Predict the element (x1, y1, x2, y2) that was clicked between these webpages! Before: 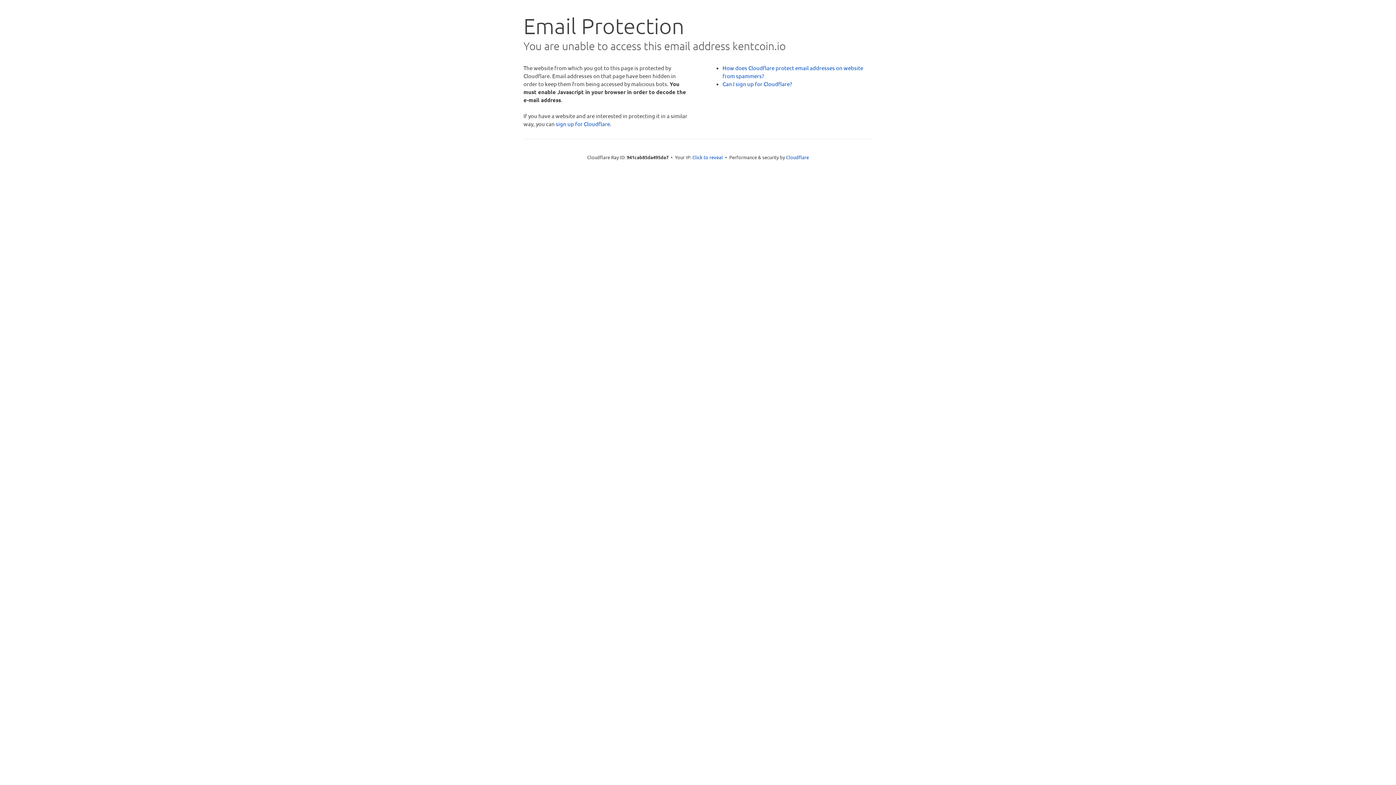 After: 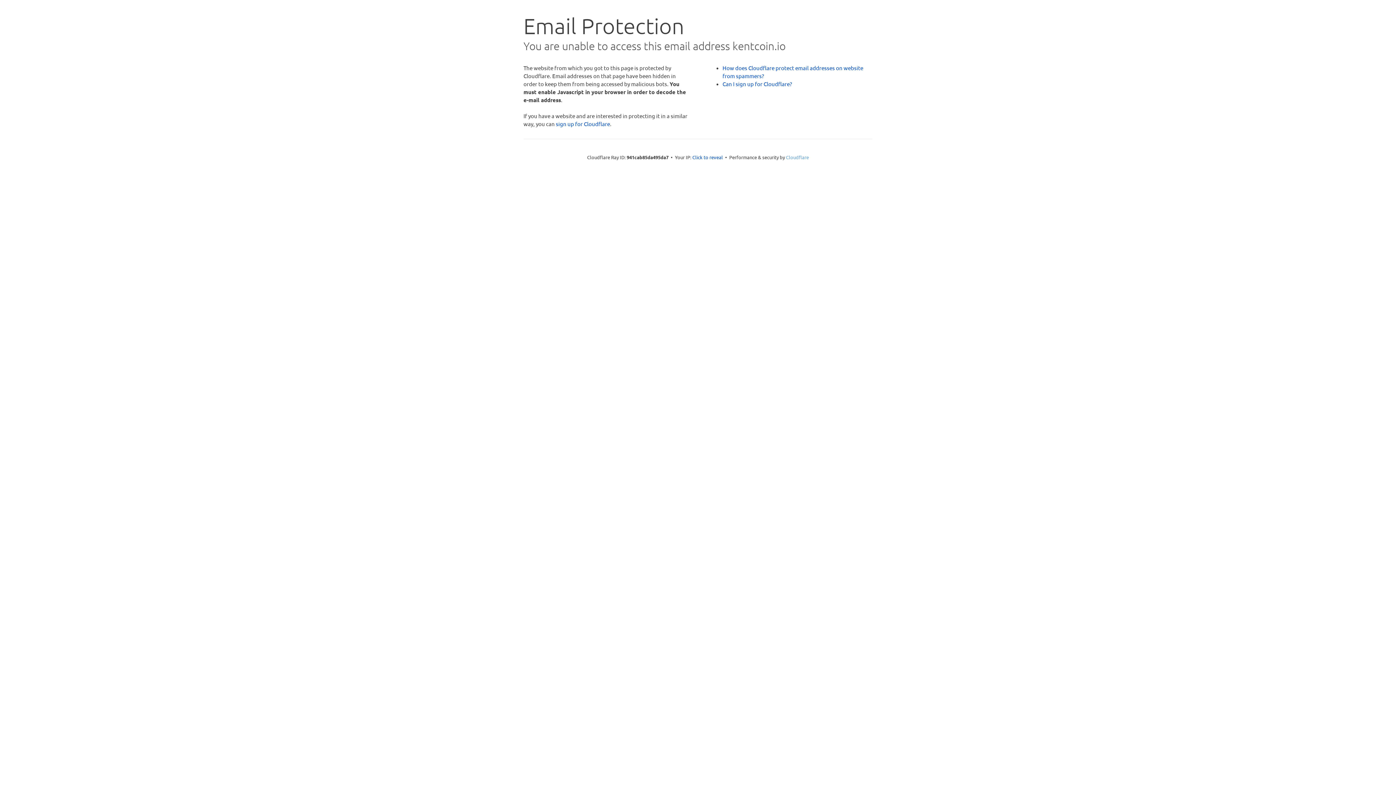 Action: bbox: (786, 154, 809, 160) label: Cloudflare